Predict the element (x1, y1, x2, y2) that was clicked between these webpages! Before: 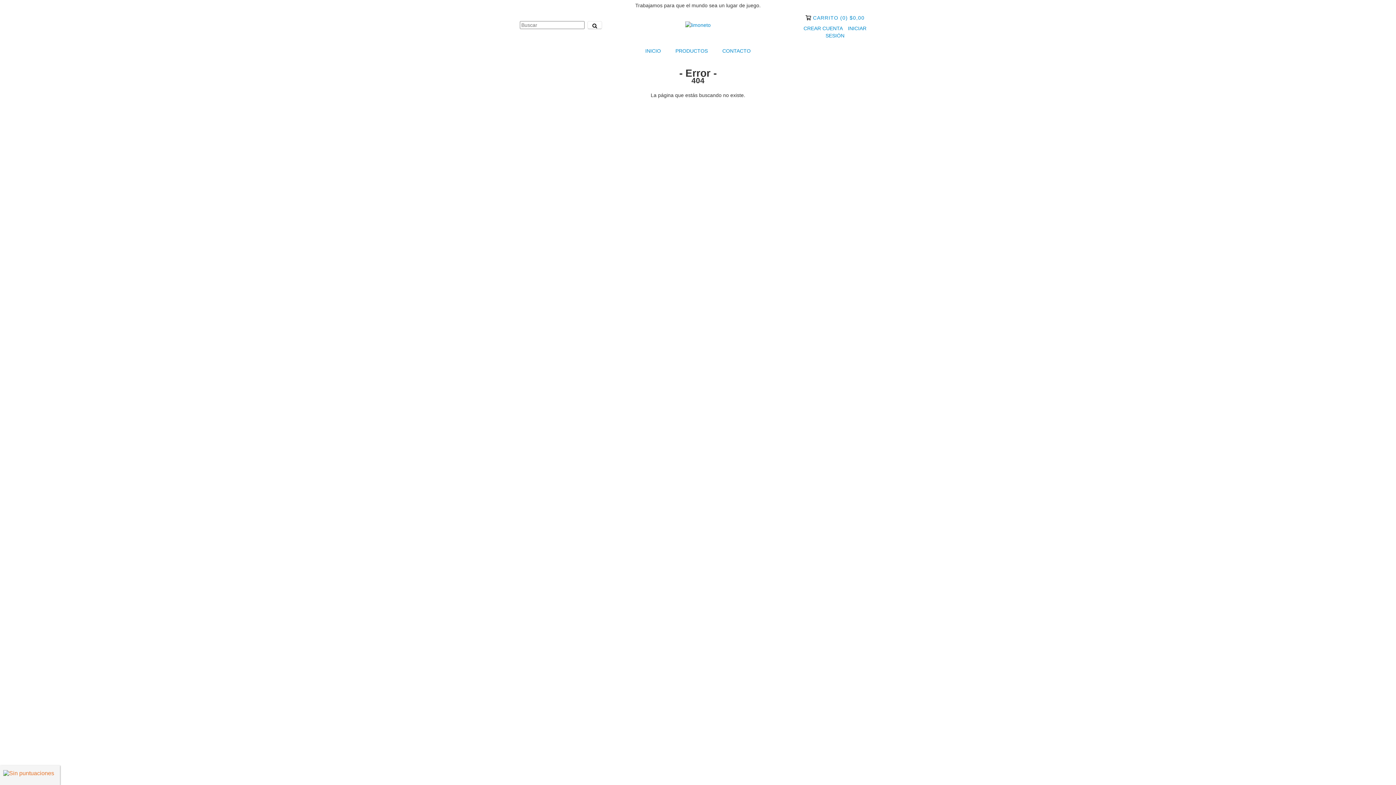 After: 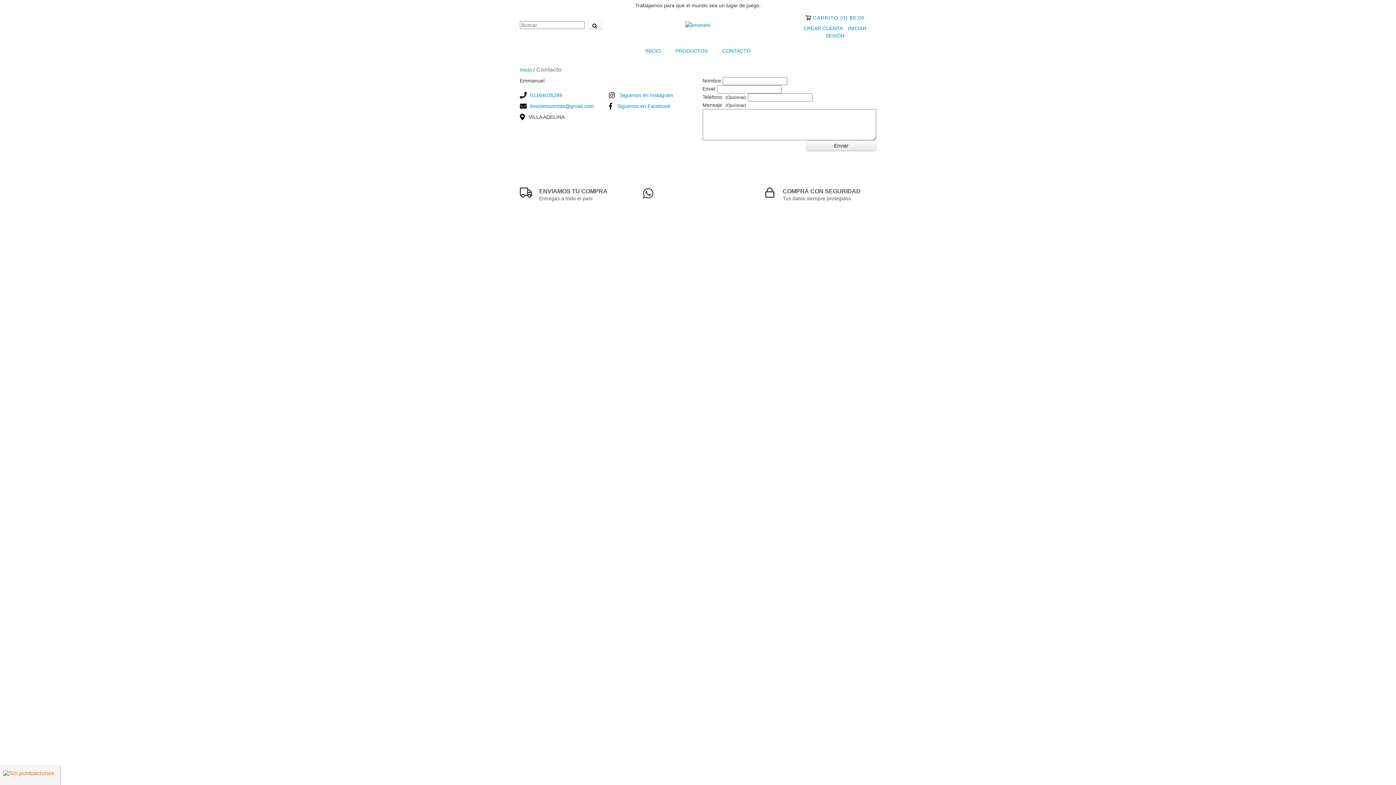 Action: bbox: (716, 42, 757, 58) label: CONTACTO